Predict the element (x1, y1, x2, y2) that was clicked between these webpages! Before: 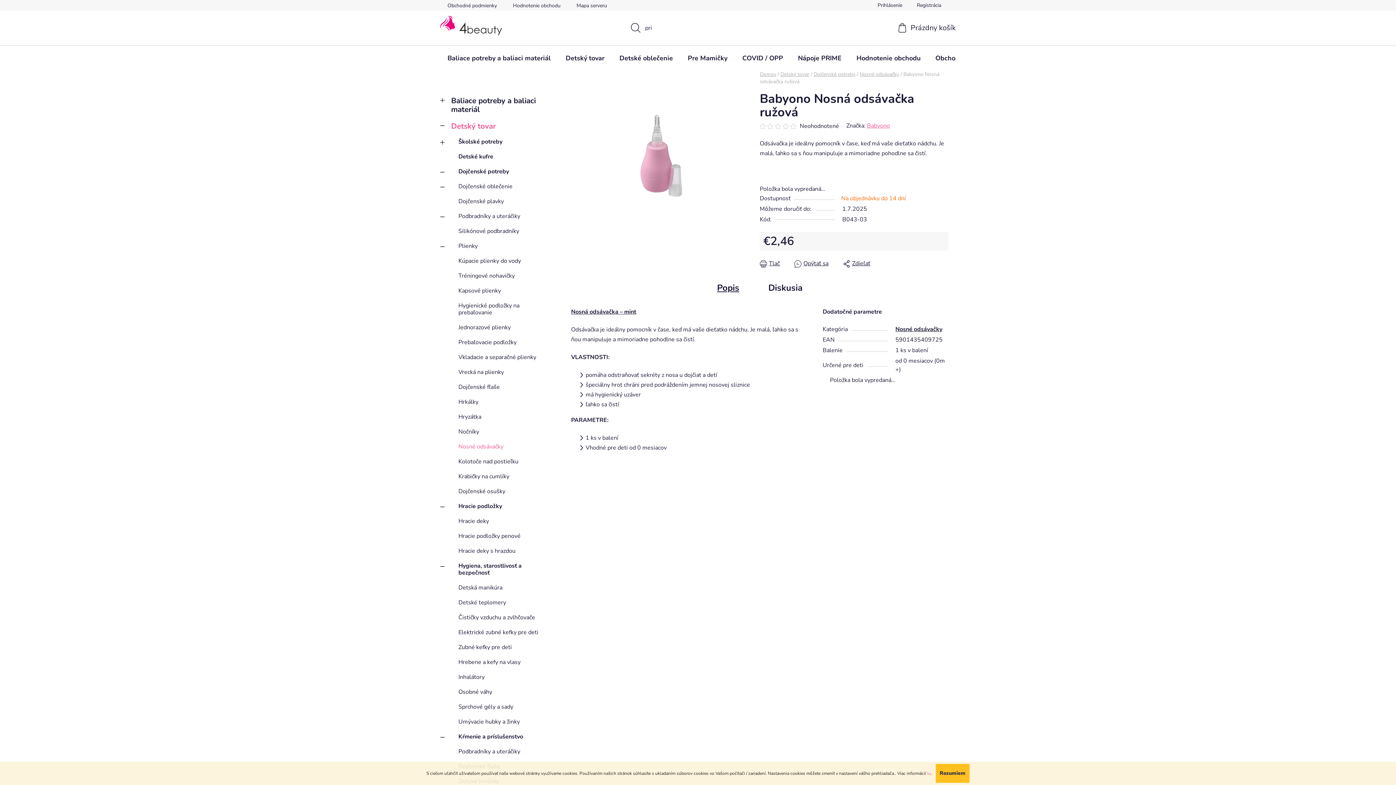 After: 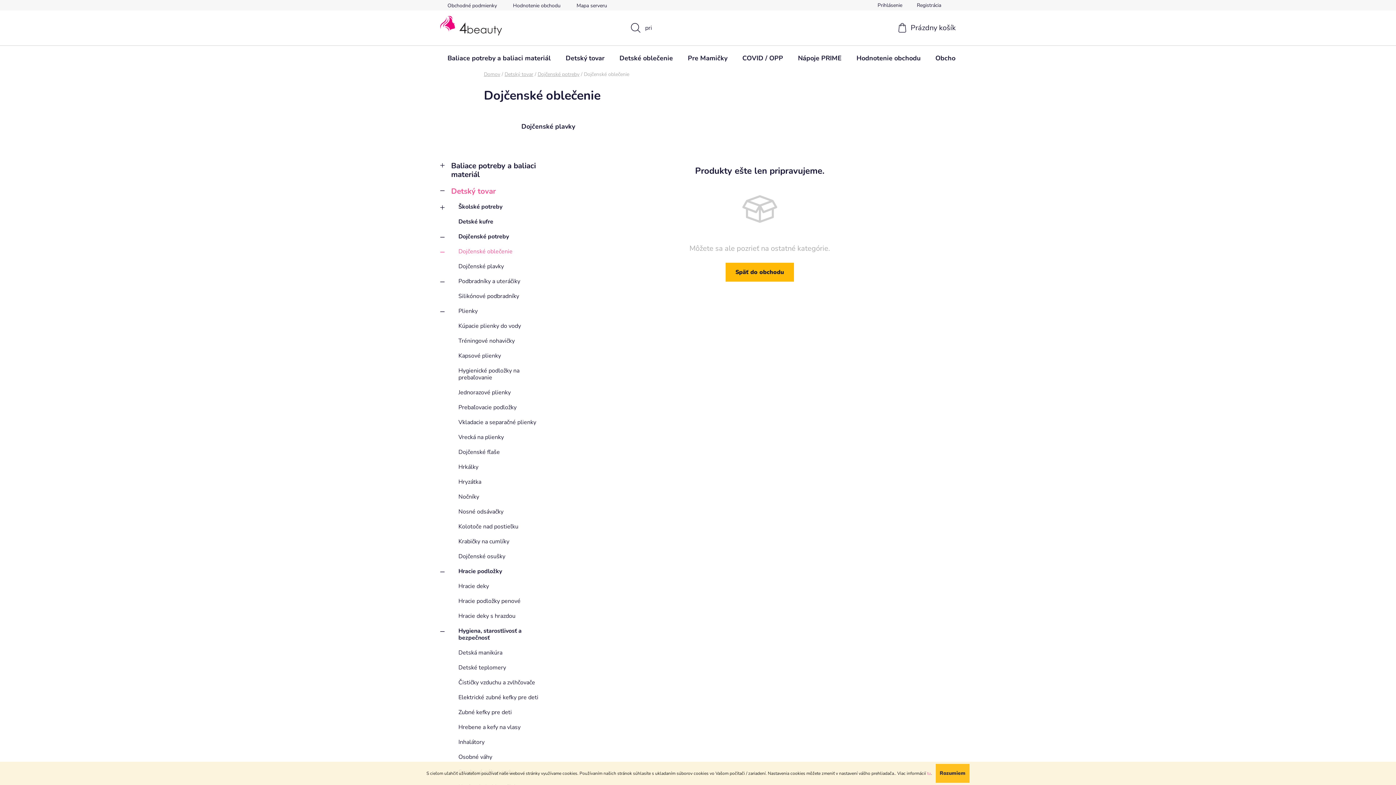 Action: label: Dojčenské oblečenie
  bbox: (440, 179, 556, 194)